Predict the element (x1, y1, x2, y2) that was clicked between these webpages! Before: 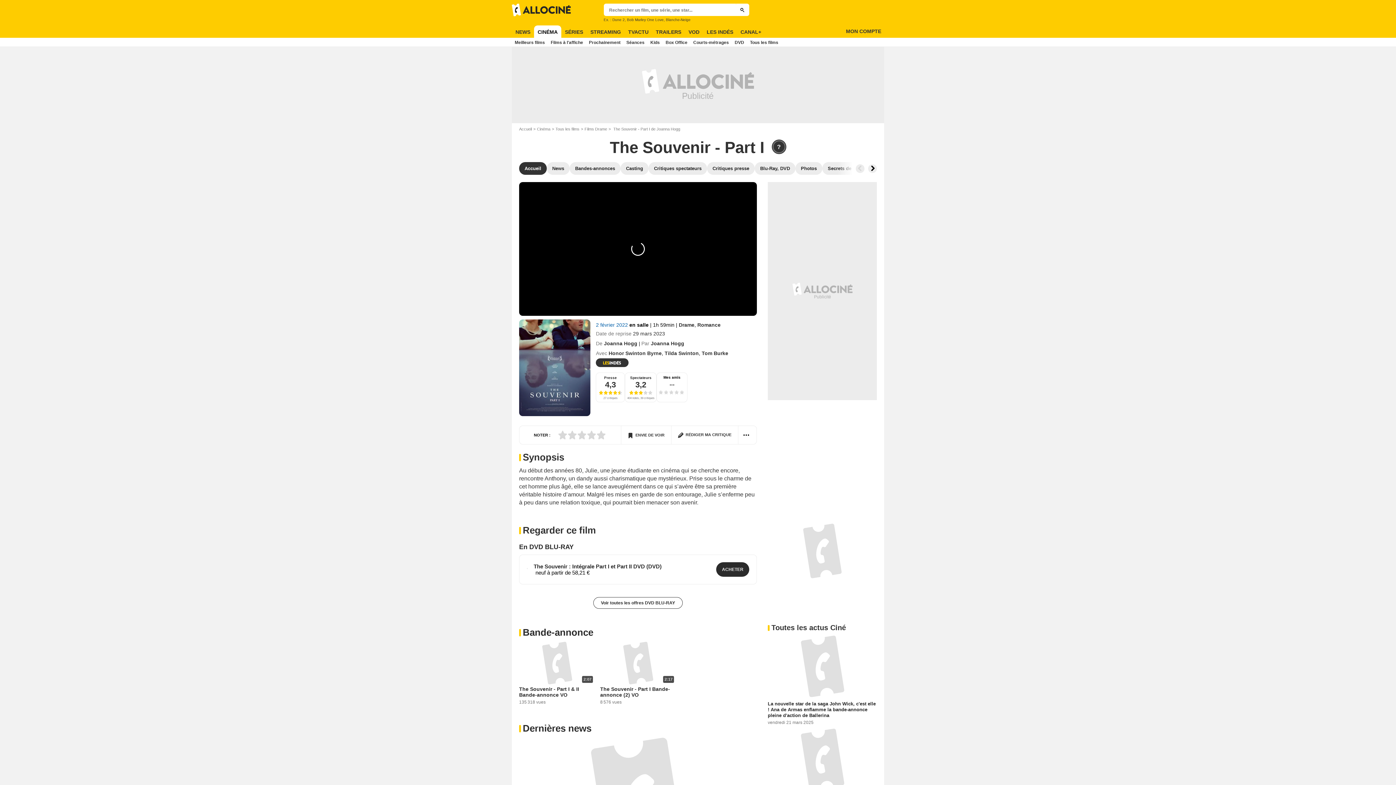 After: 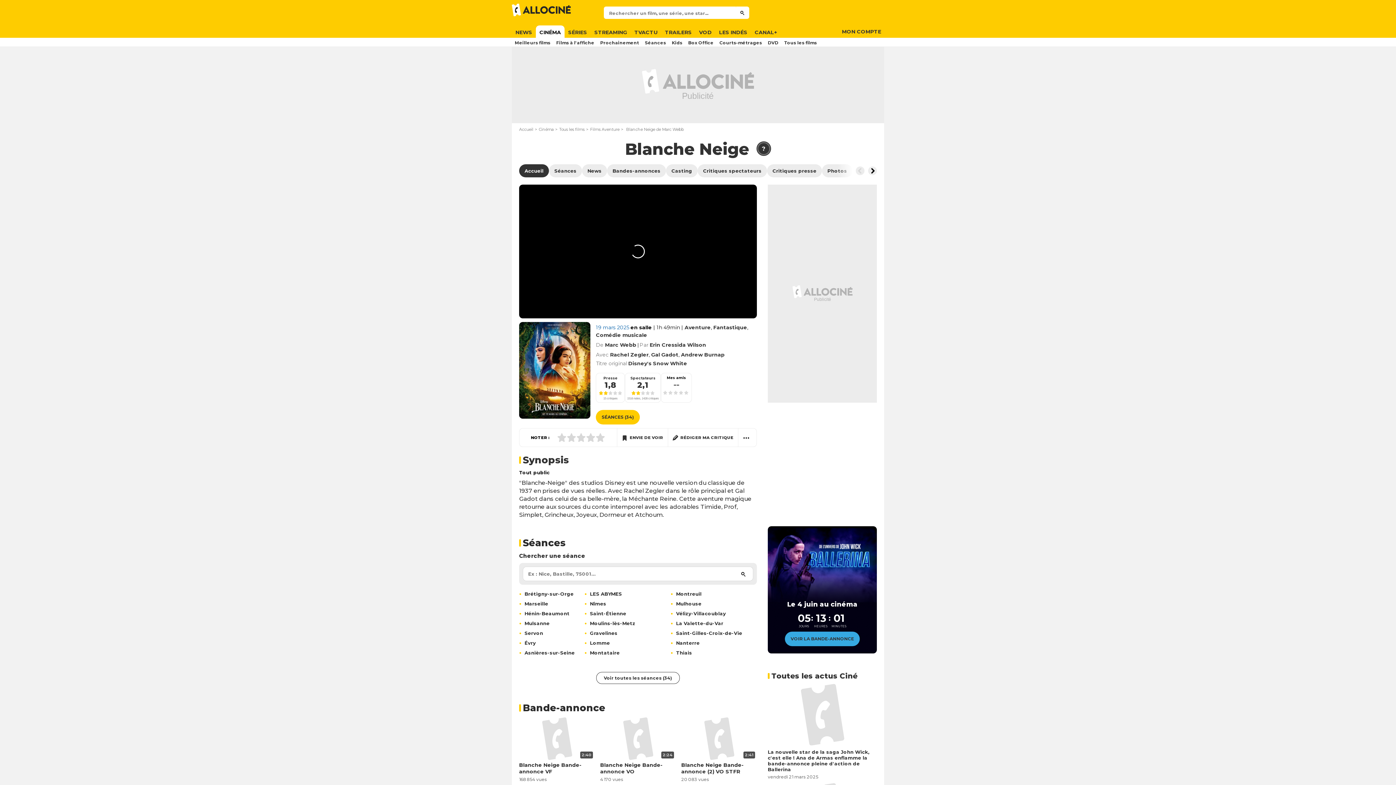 Action: bbox: (666, 17, 690, 21) label: Blanche-Neige